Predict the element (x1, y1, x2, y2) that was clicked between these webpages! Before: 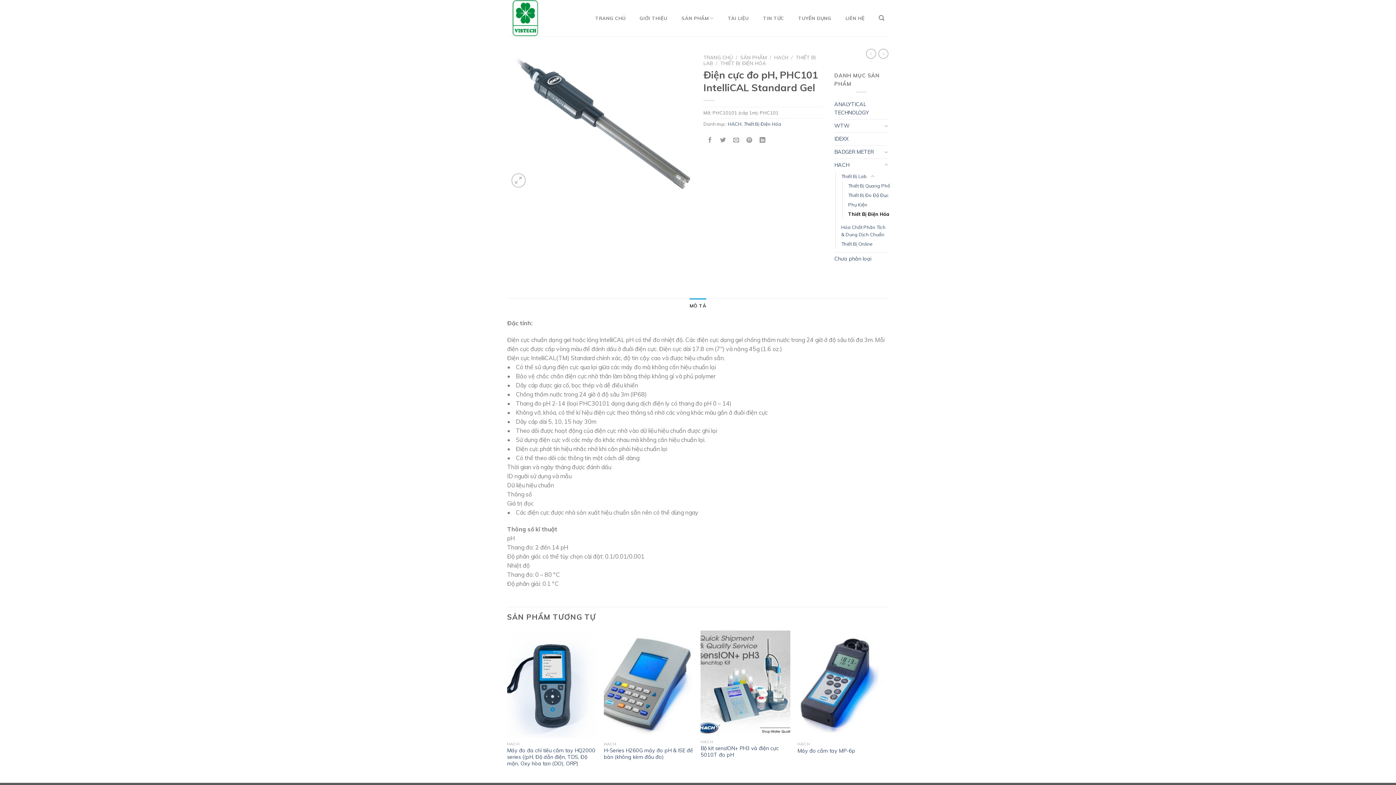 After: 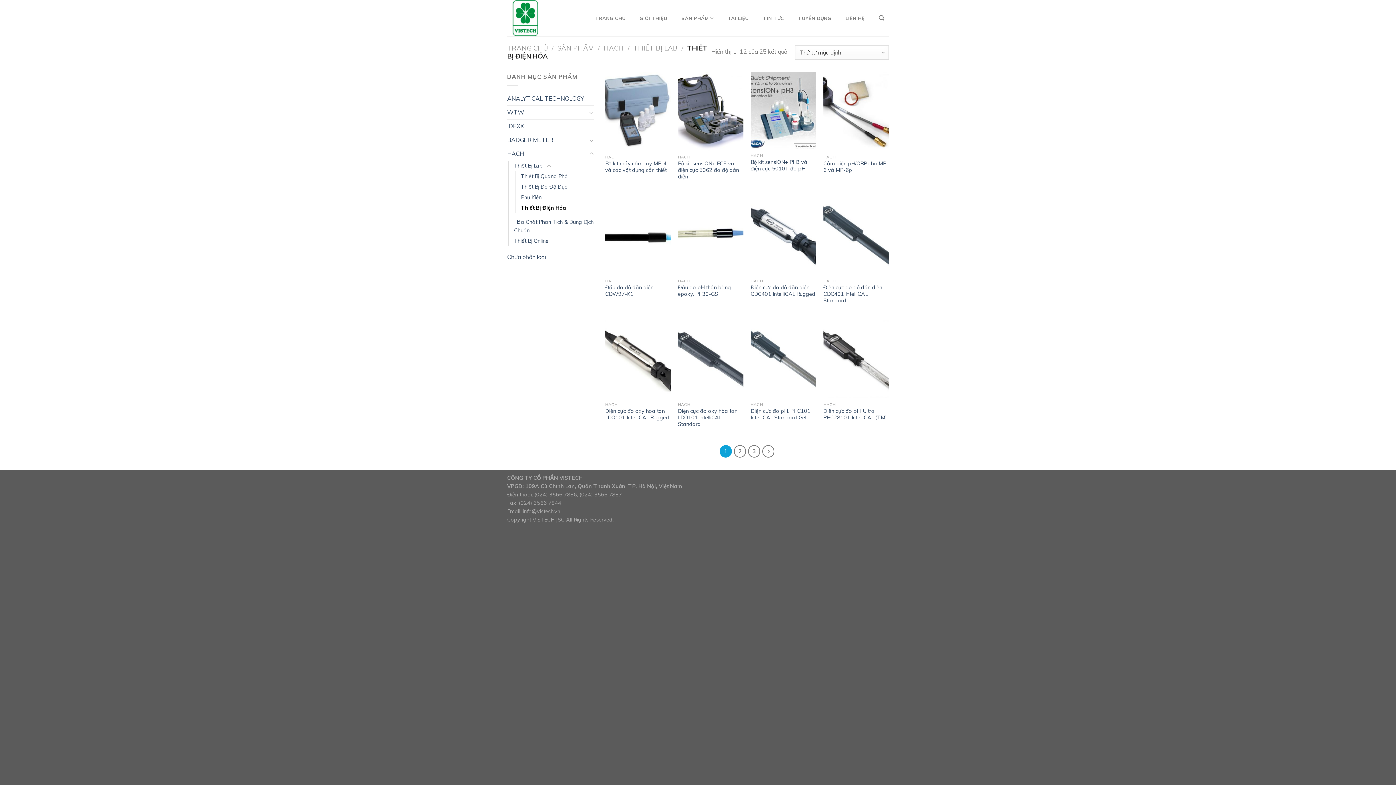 Action: label: THIẾT BỊ ĐIỆN HÓA bbox: (720, 60, 766, 66)